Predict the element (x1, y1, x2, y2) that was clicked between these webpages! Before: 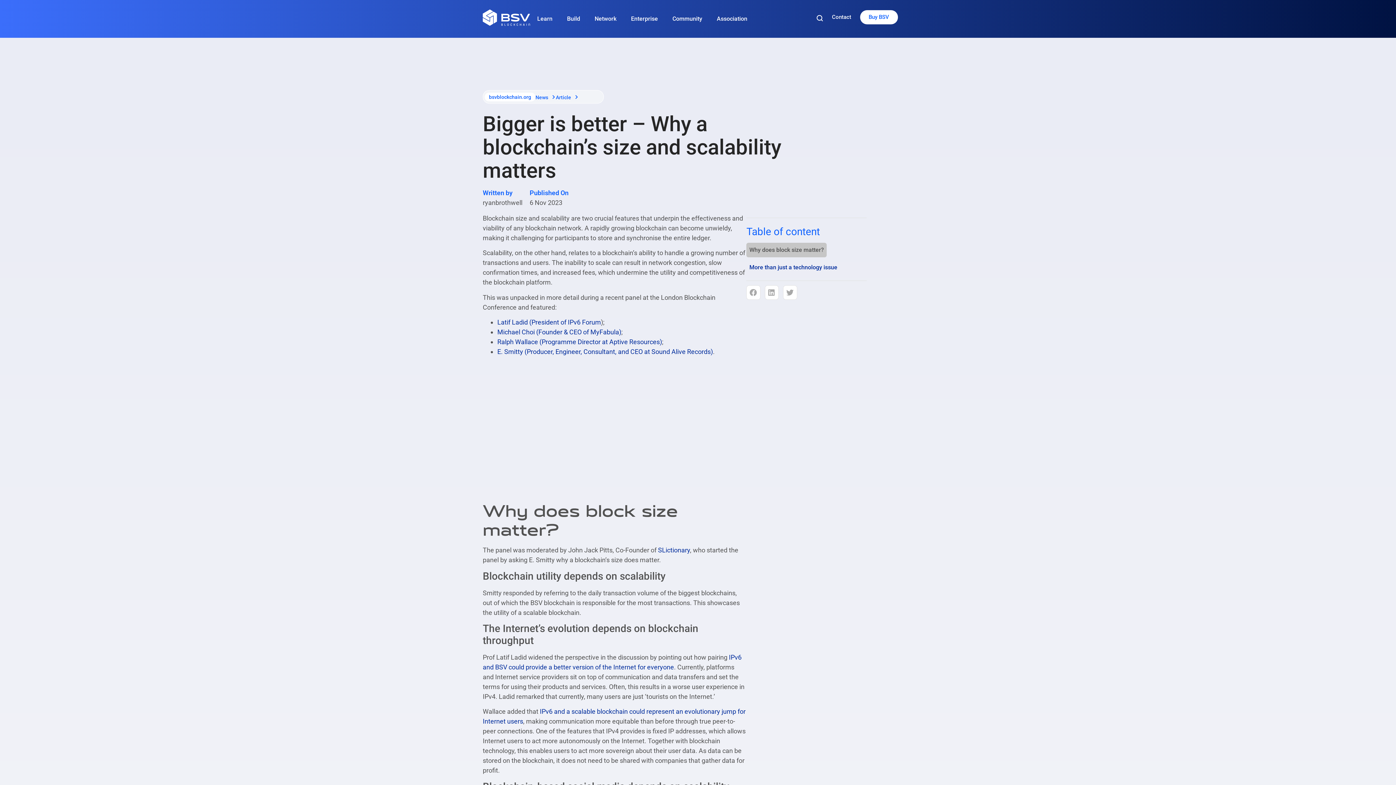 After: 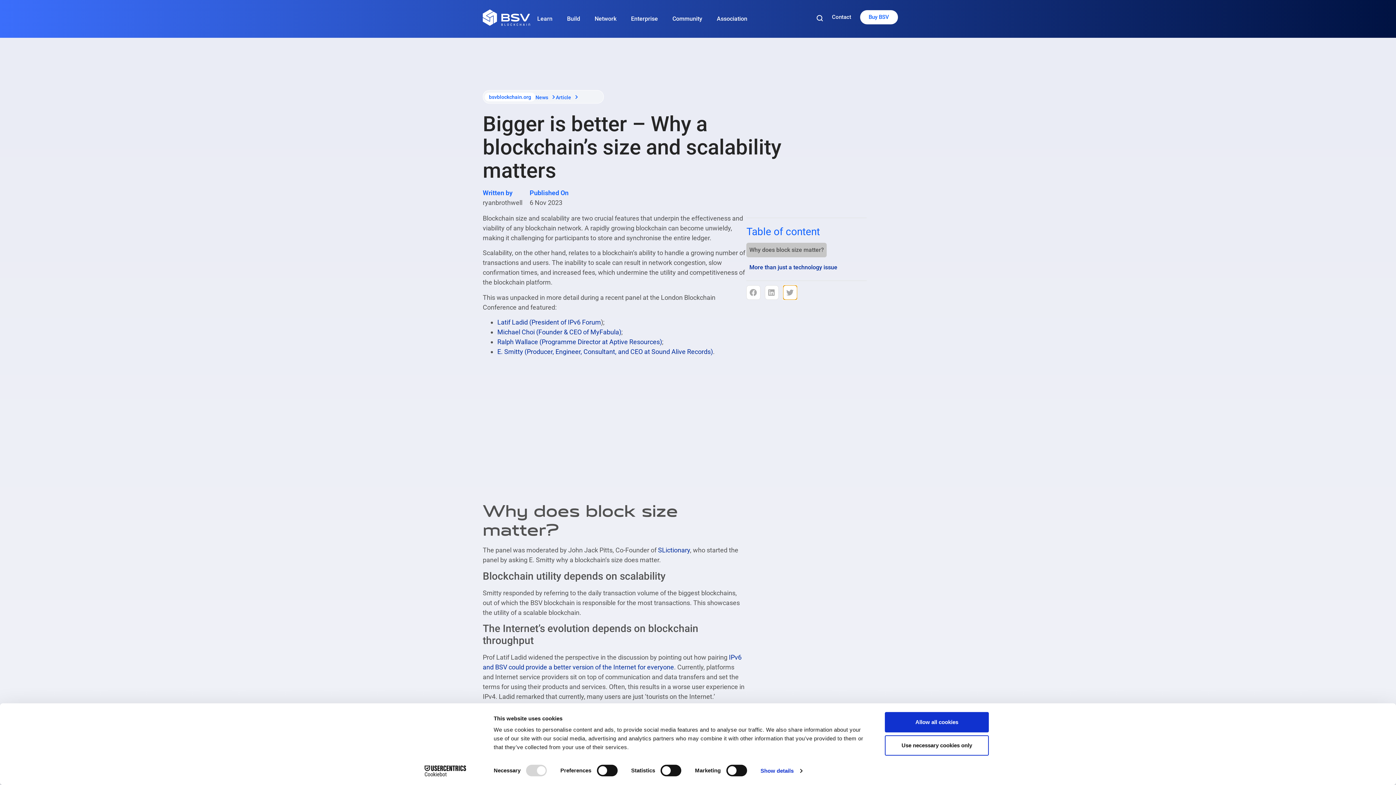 Action: bbox: (783, 285, 797, 300) label: Share on twitter